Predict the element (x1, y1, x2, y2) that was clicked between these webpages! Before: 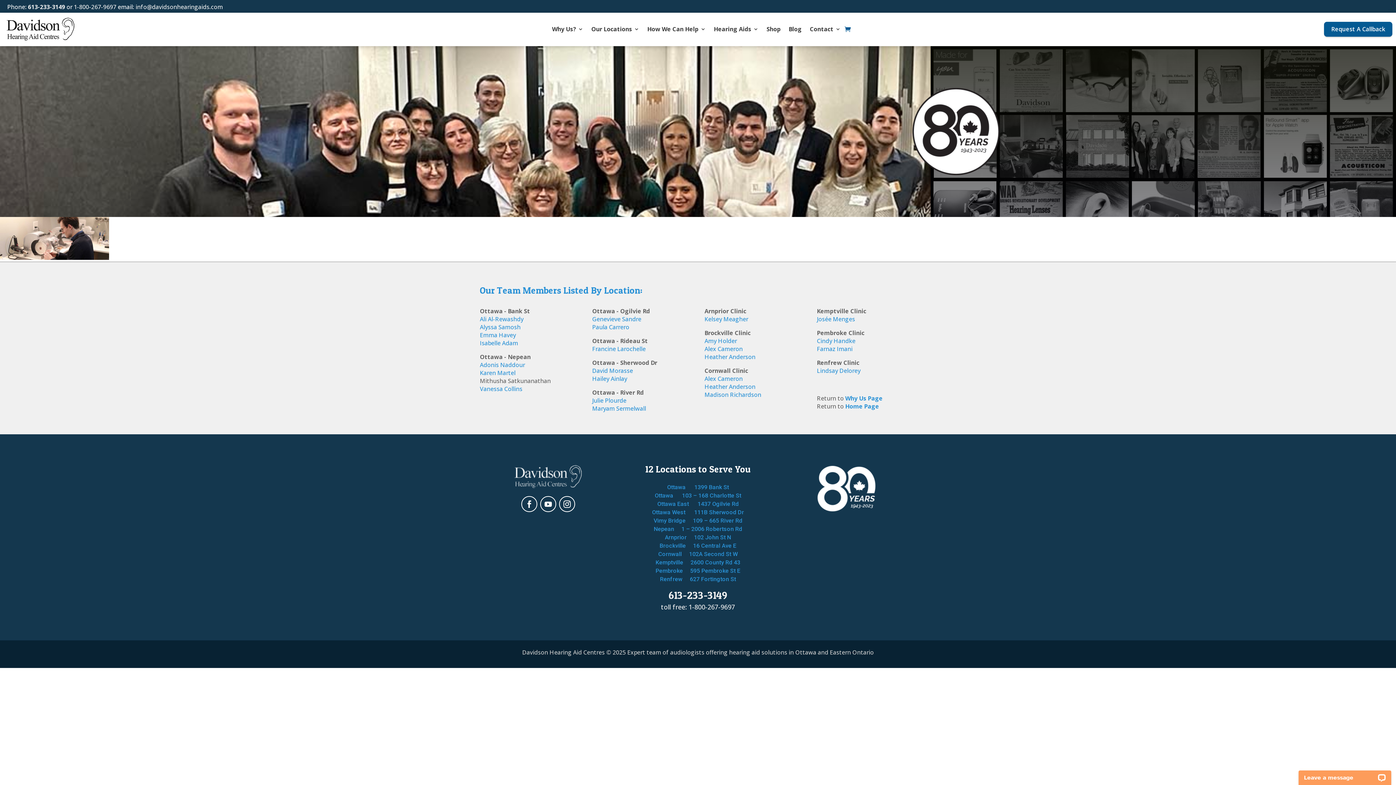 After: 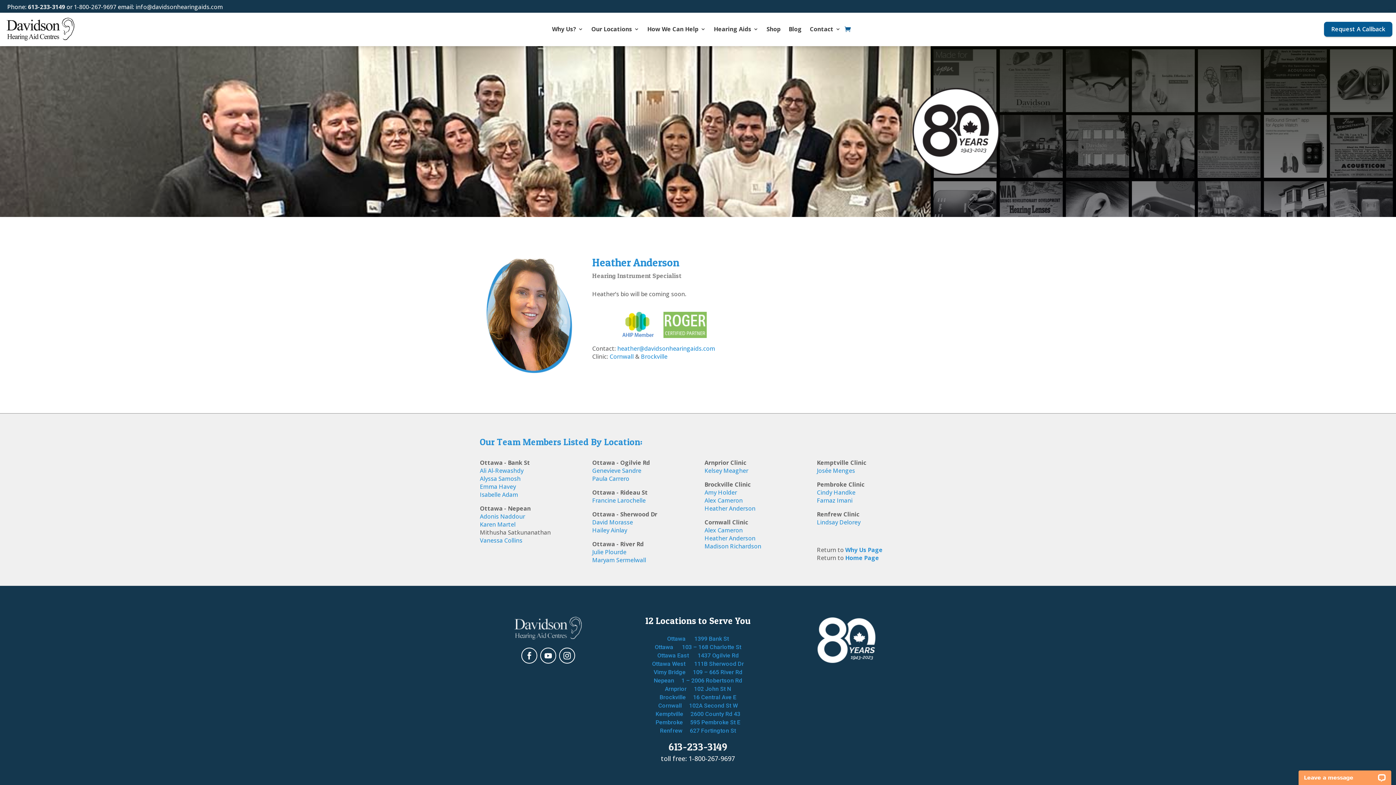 Action: bbox: (704, 382, 755, 390) label: Heather Anderson